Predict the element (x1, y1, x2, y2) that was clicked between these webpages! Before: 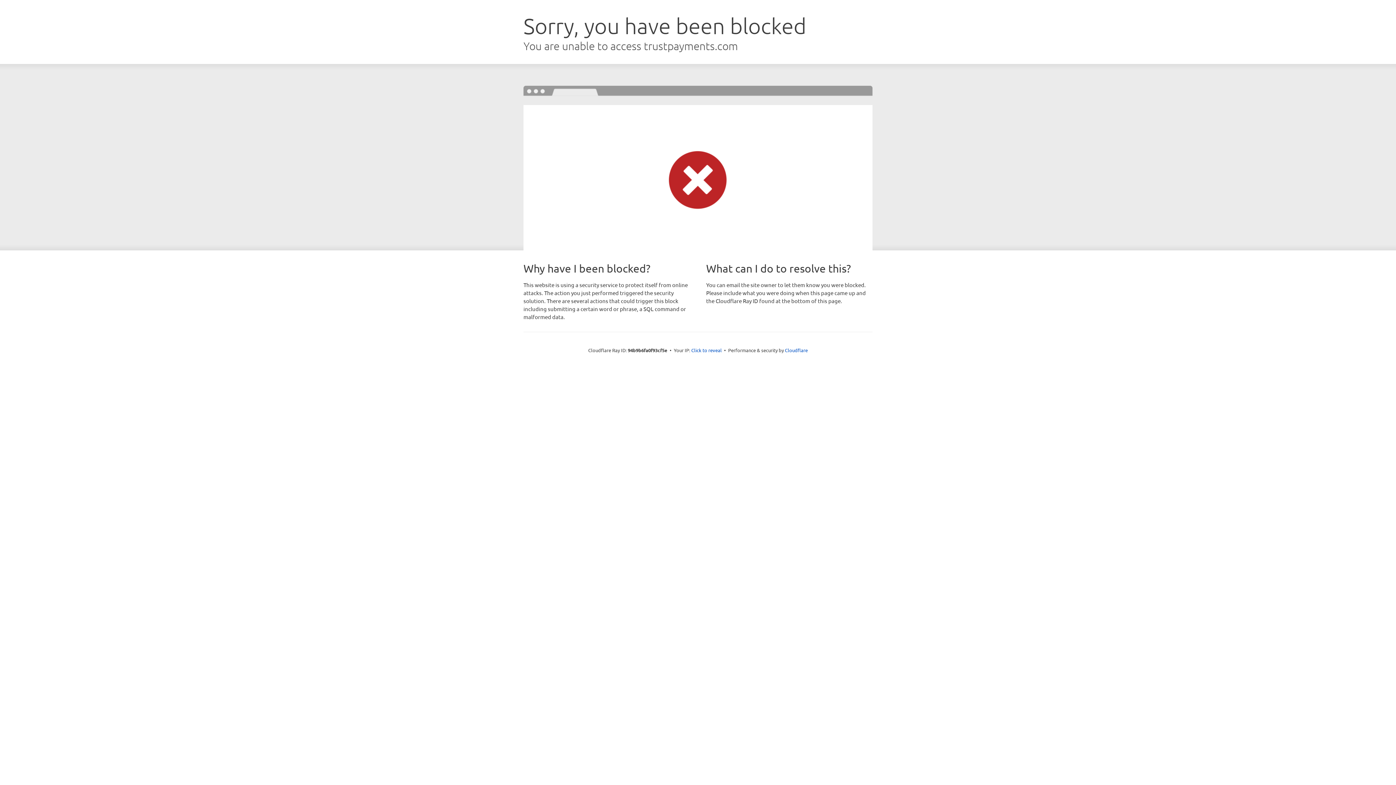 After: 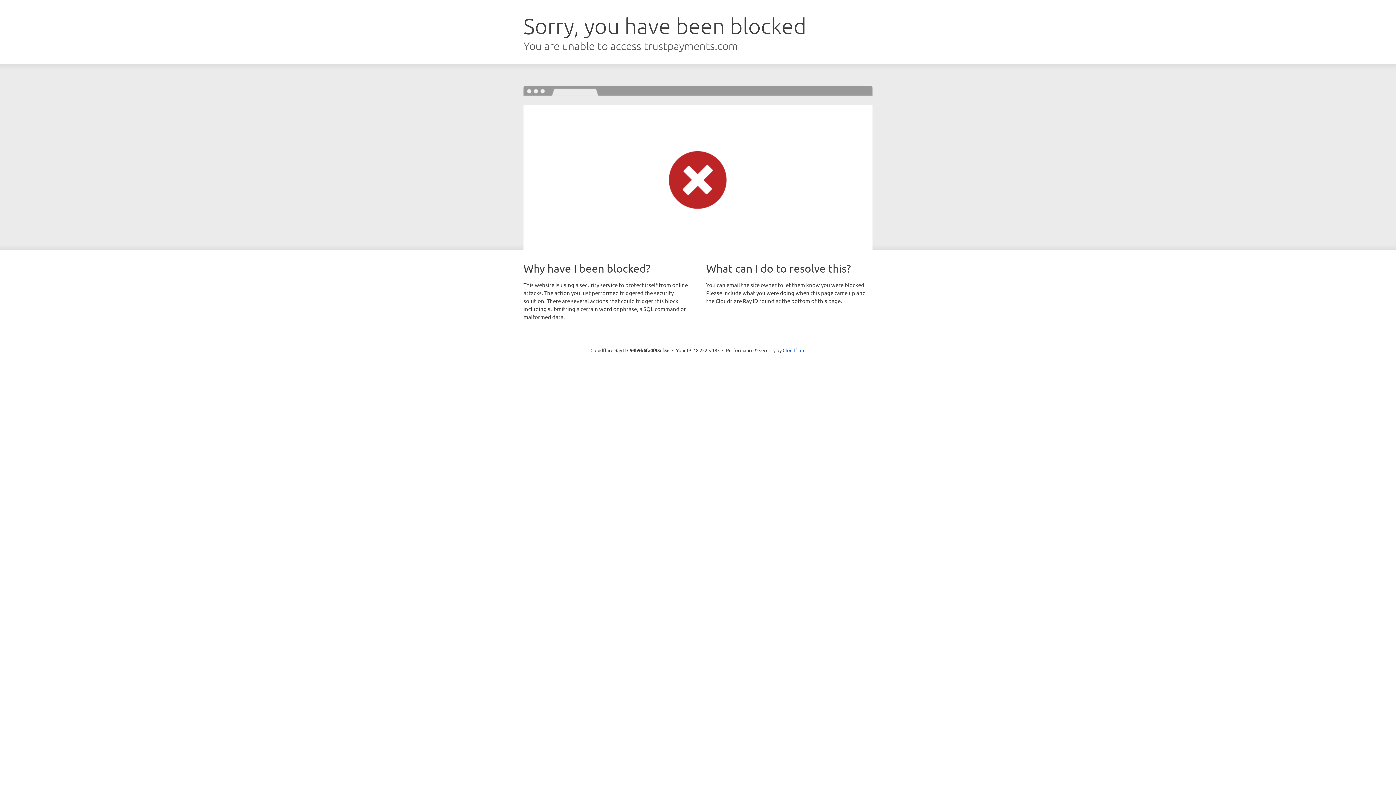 Action: label: Click to reveal bbox: (691, 346, 722, 353)